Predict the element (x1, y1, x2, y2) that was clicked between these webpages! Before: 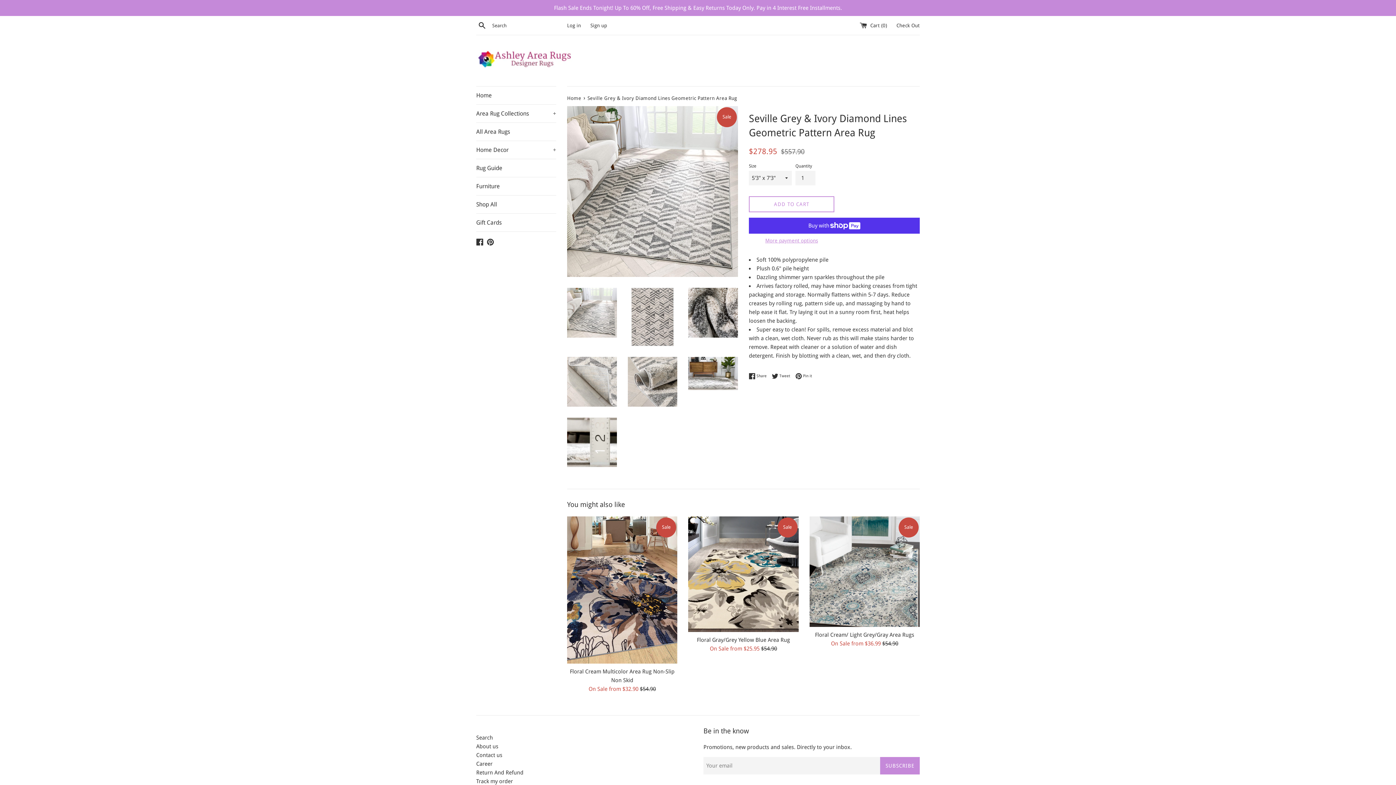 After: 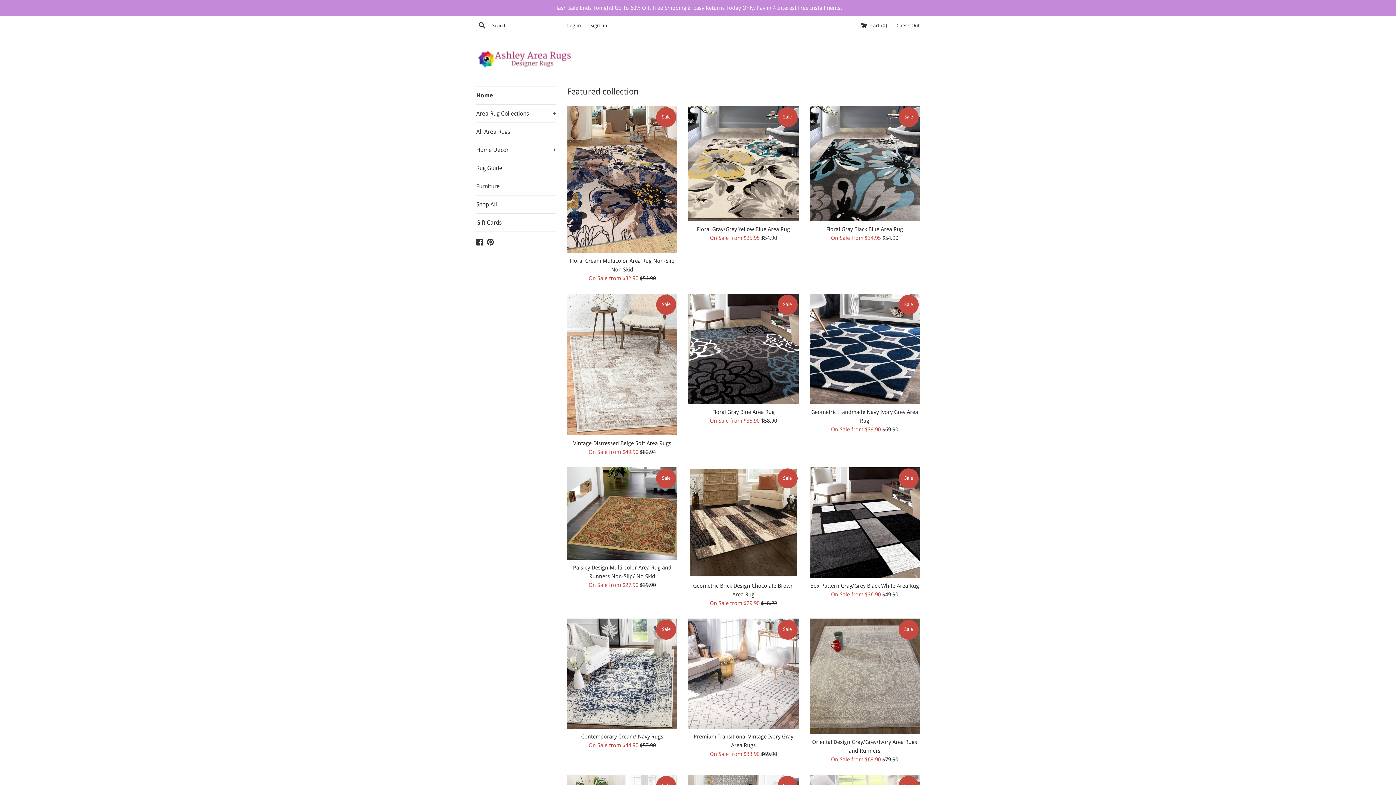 Action: bbox: (476, 49, 585, 71)